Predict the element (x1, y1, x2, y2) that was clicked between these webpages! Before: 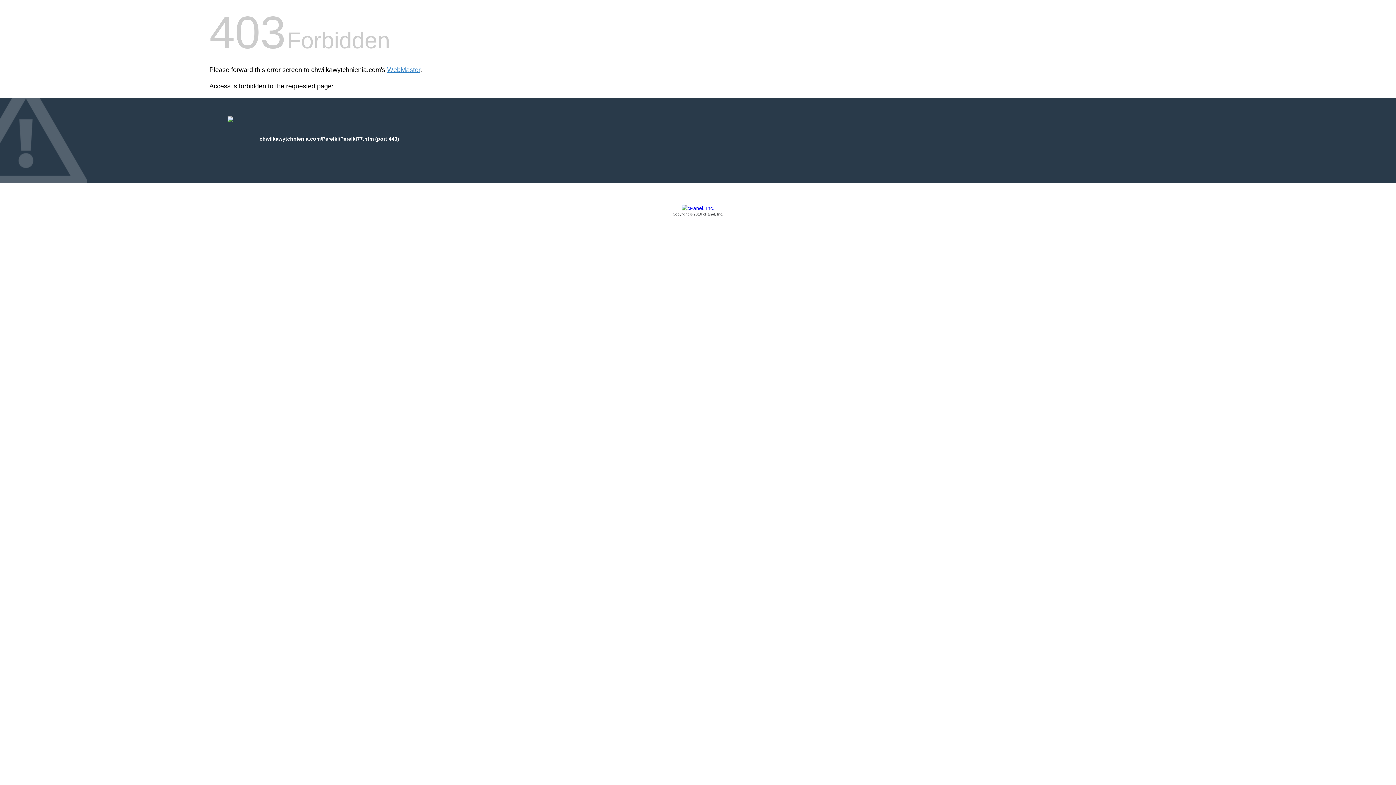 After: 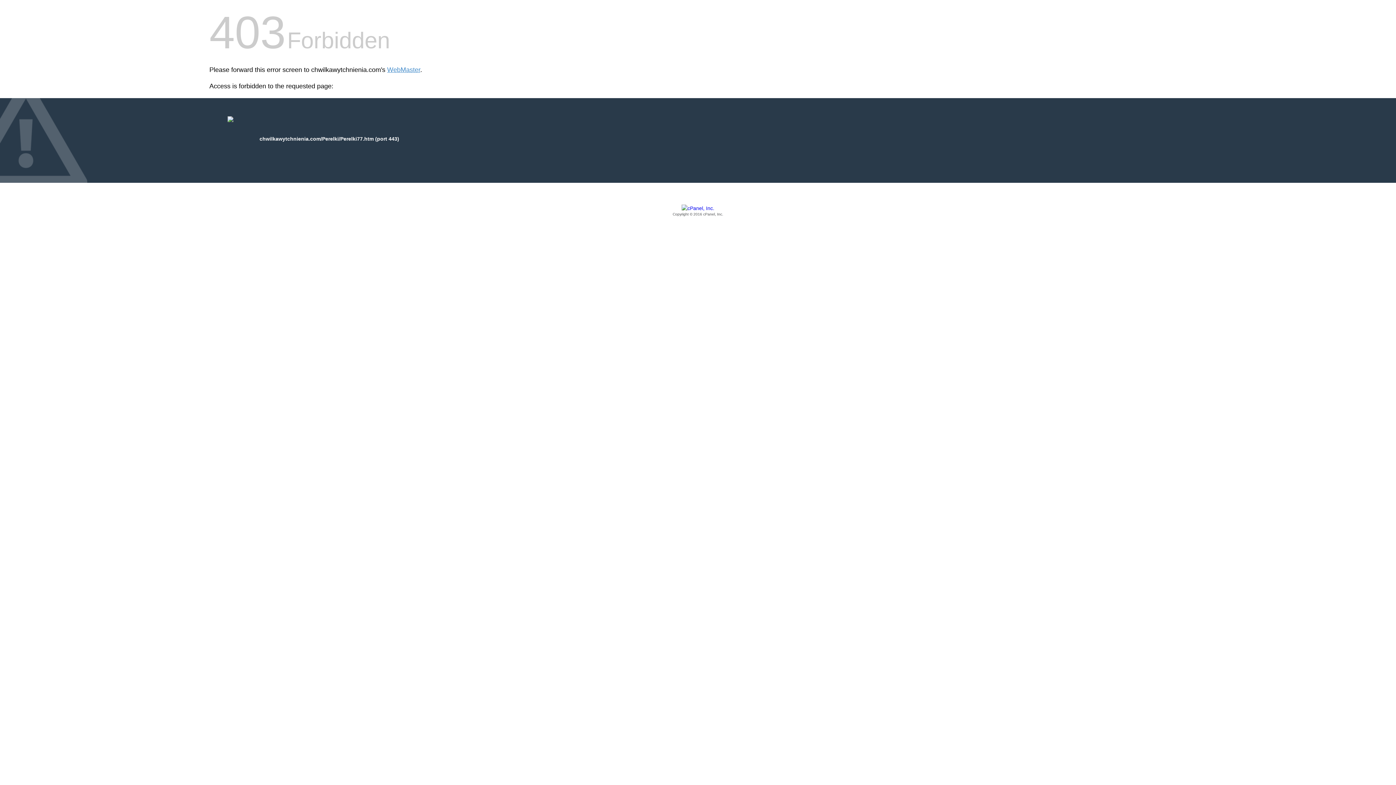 Action: bbox: (209, 205, 1186, 217) label: Copyright © 2016 cPanel, Inc.